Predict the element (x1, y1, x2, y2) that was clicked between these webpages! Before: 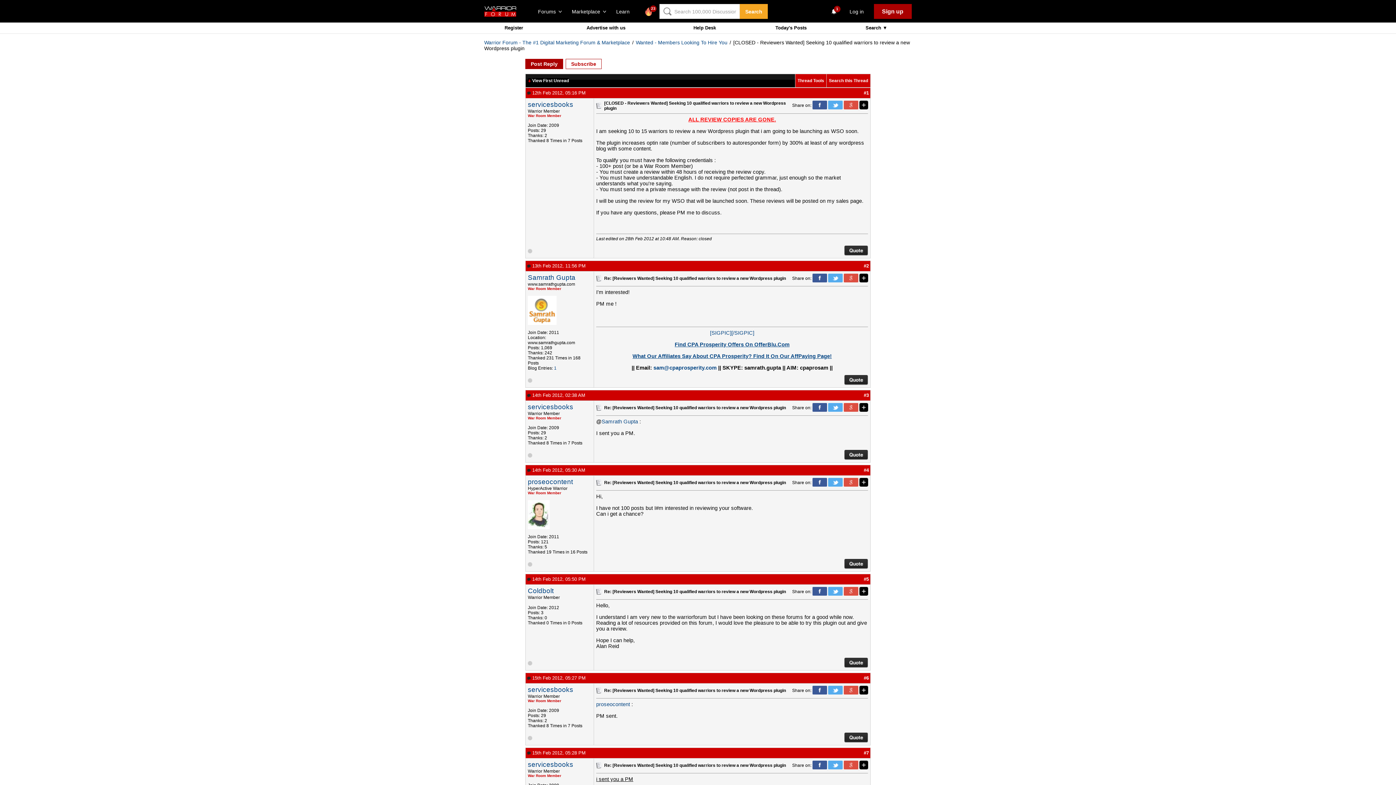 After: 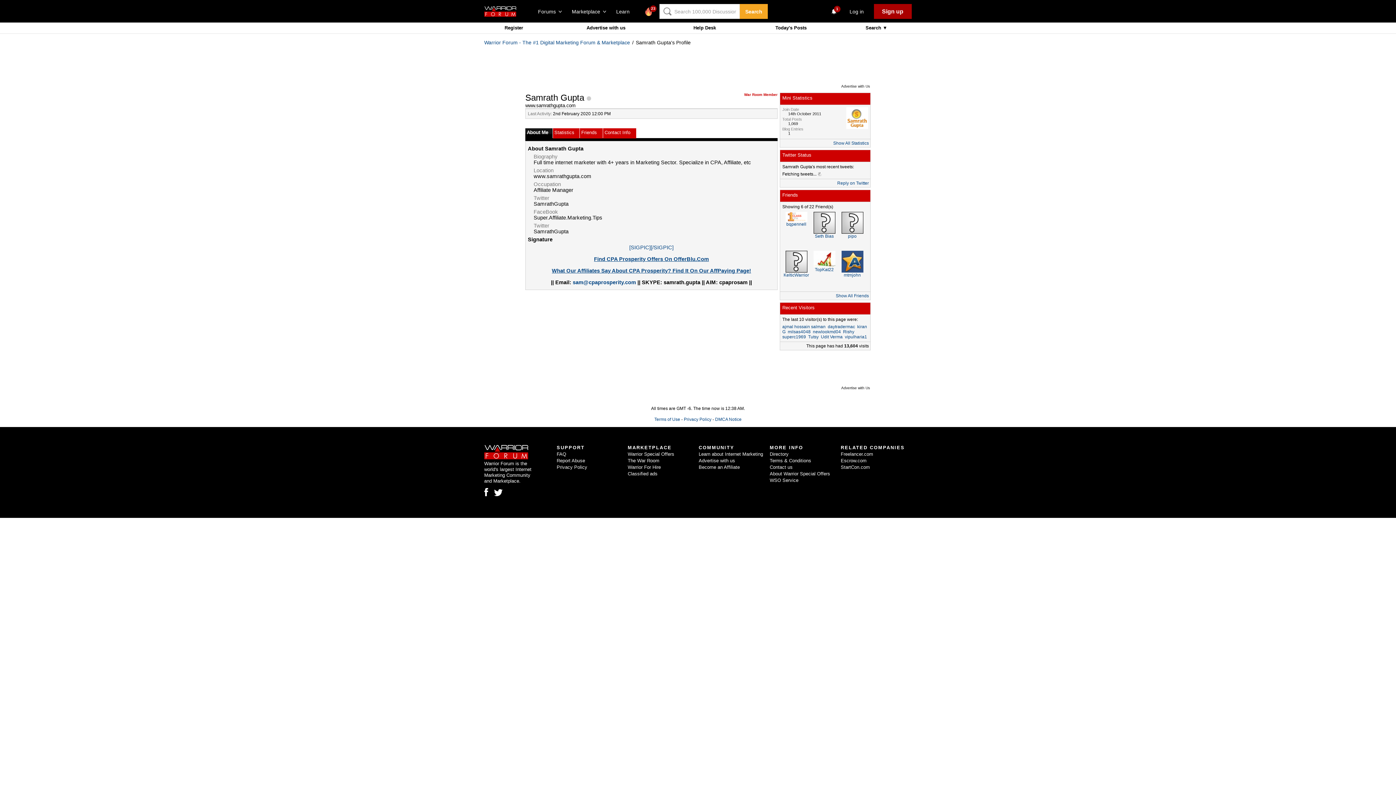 Action: bbox: (528, 321, 556, 326)